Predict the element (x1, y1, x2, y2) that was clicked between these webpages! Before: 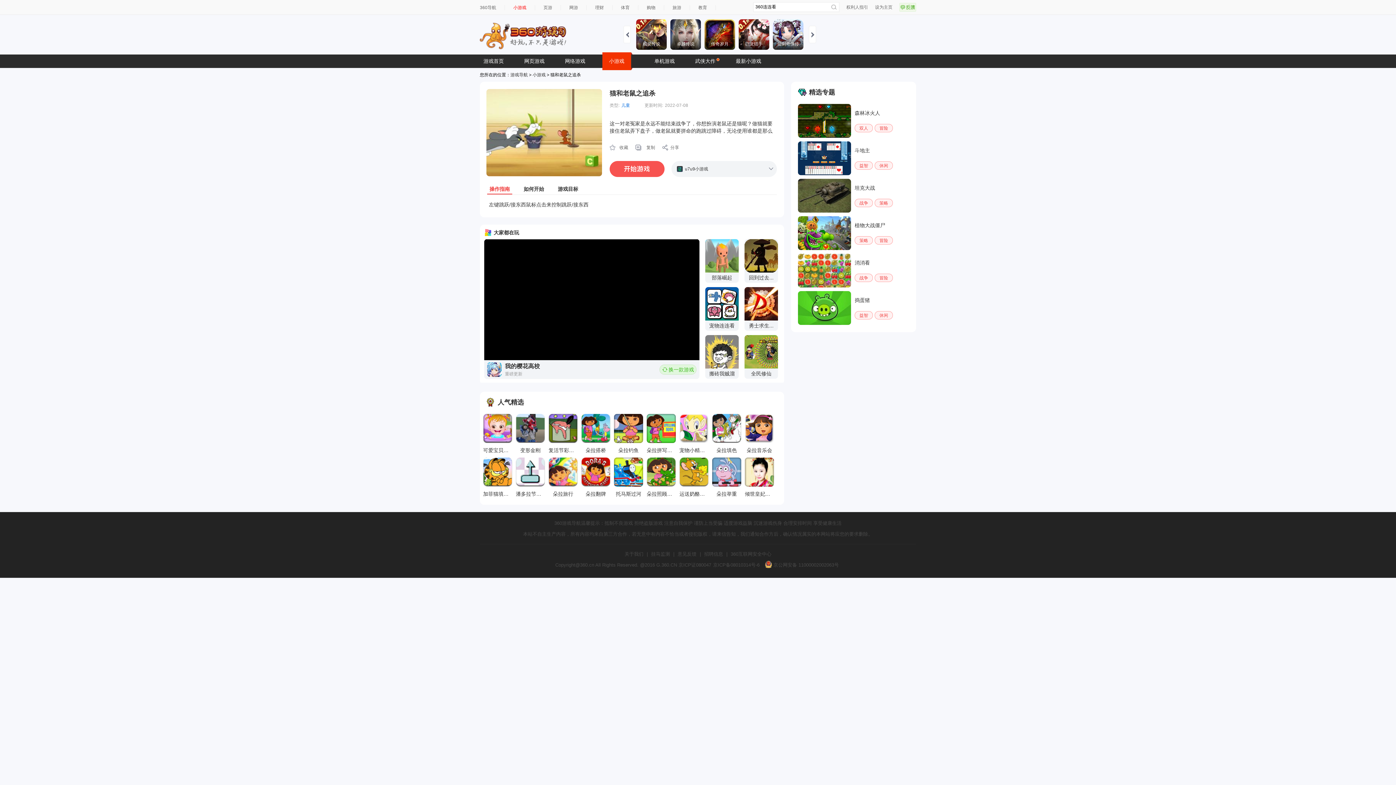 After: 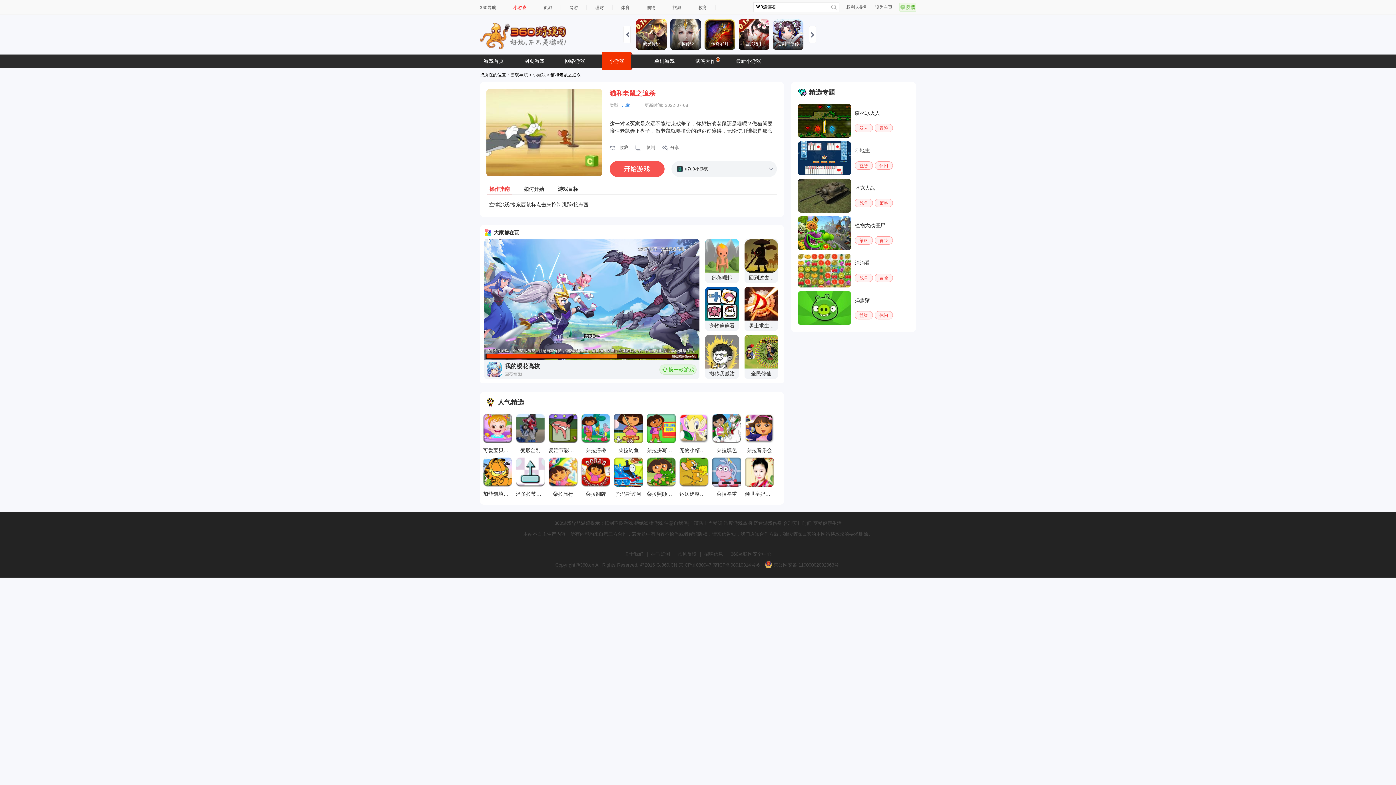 Action: label: 猫和老鼠之追杀 bbox: (609, 89, 777, 101)